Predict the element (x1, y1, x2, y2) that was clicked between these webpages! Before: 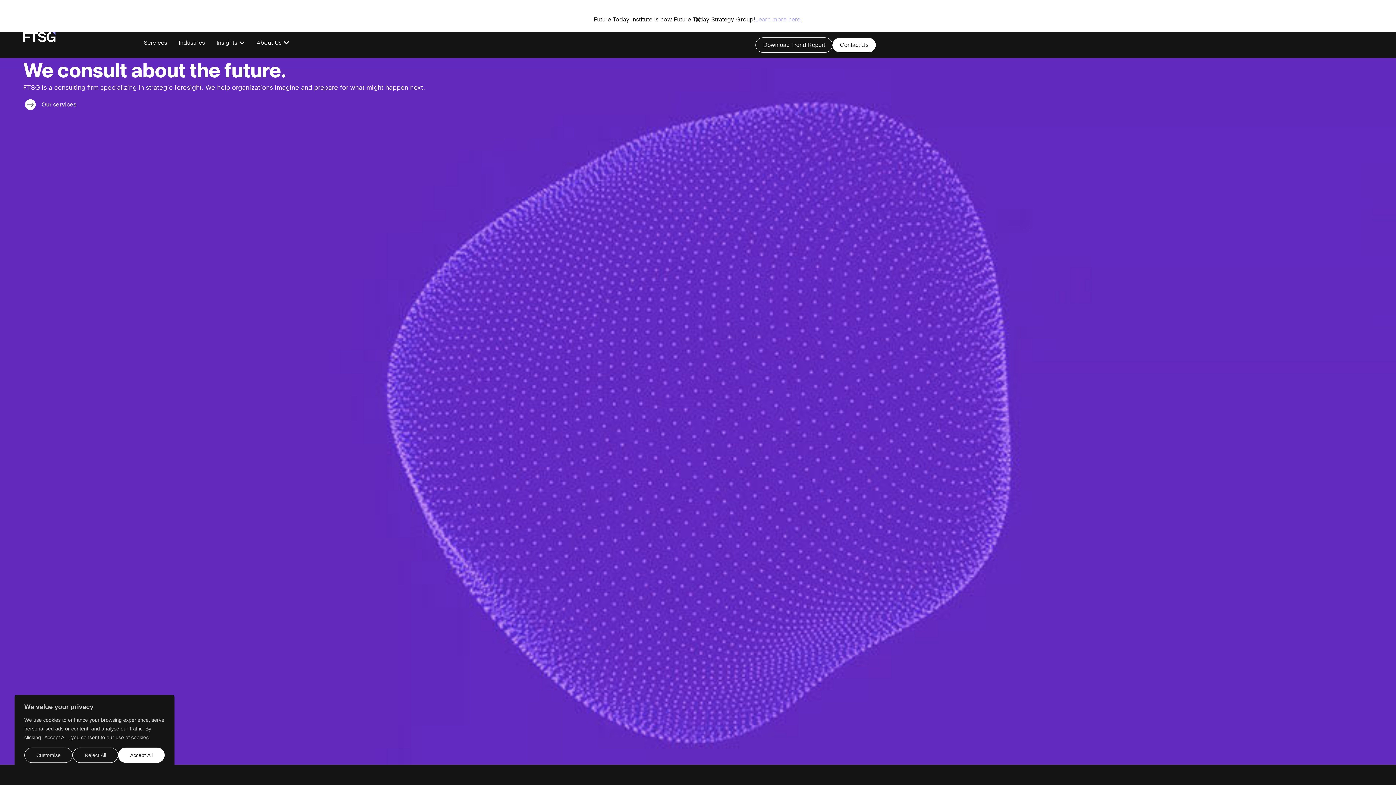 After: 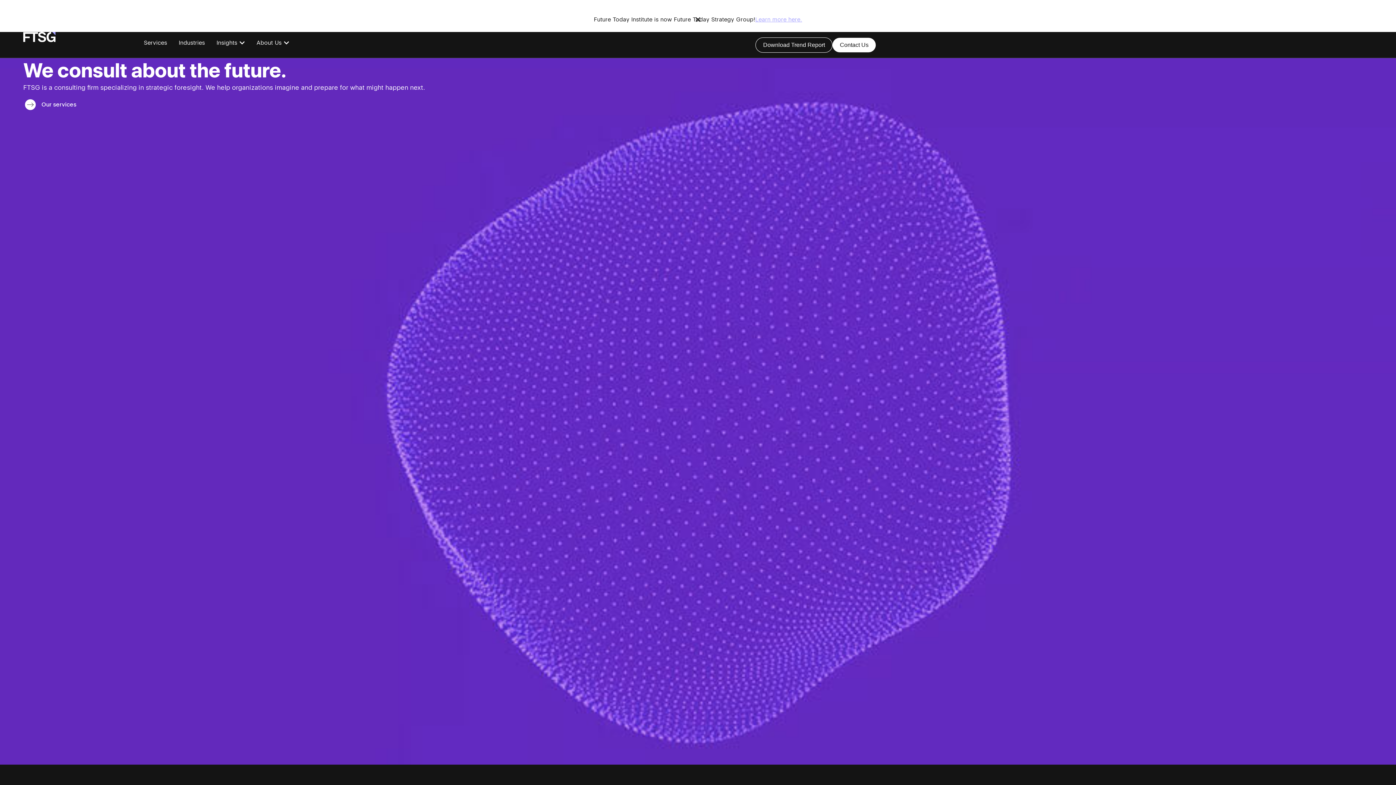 Action: bbox: (118, 748, 164, 763) label: Accept All